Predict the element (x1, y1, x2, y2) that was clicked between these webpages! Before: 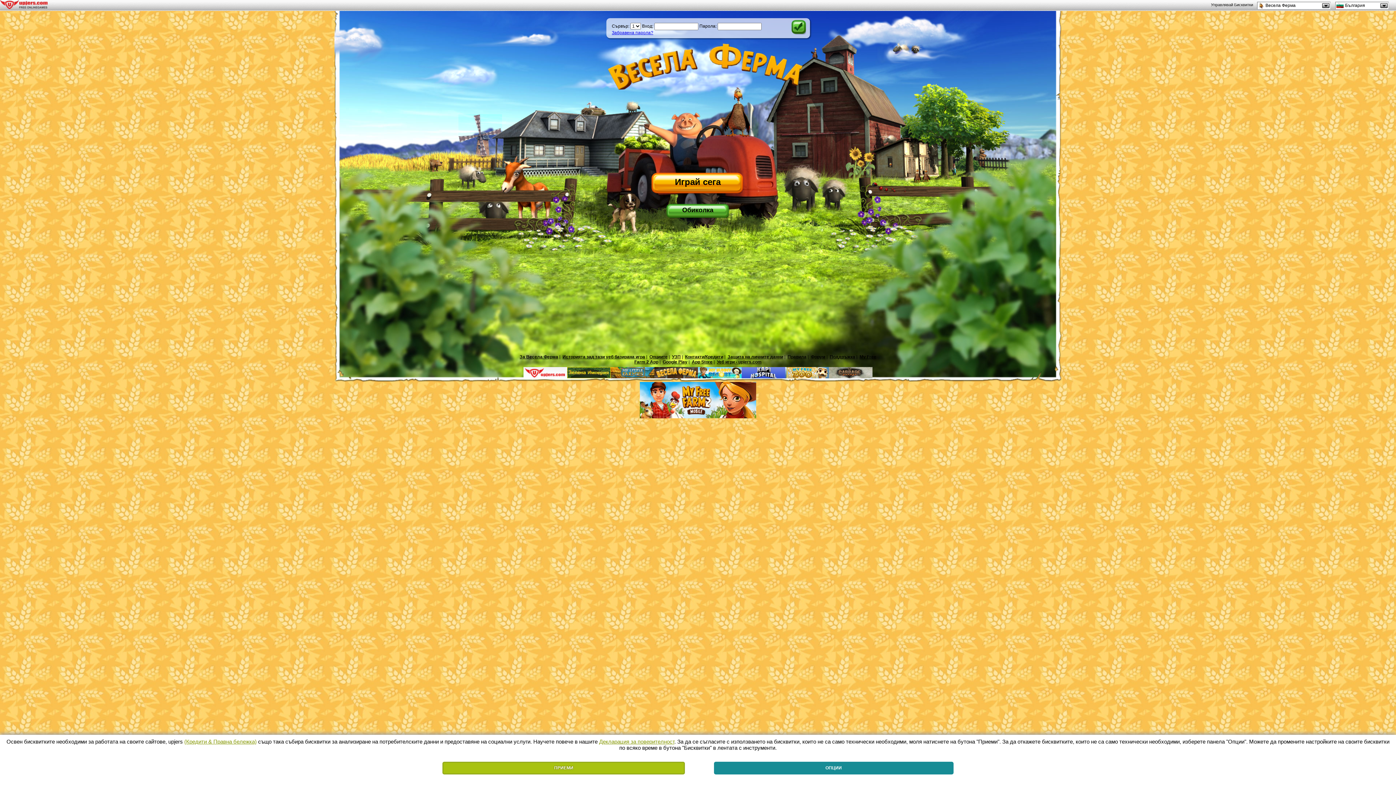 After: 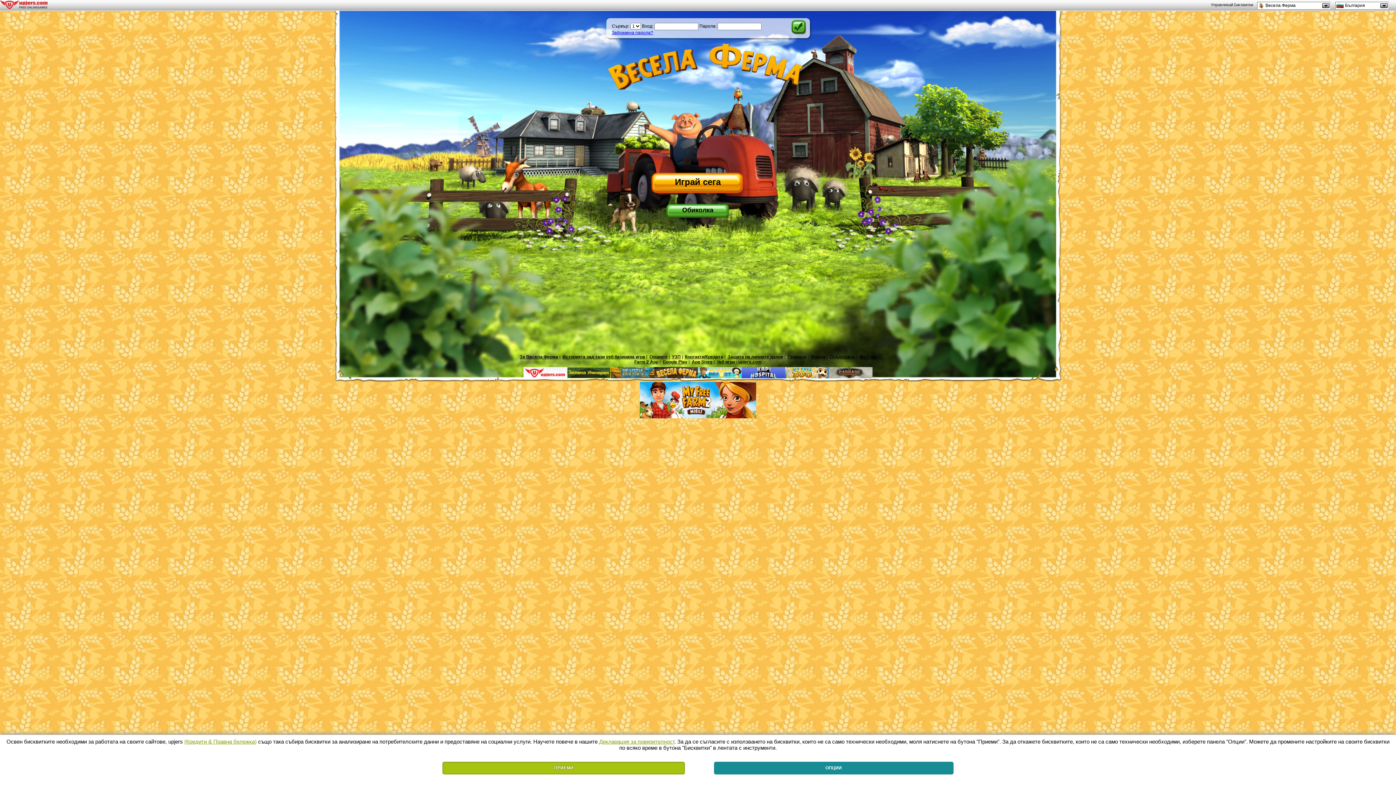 Action: bbox: (785, 374, 829, 379)